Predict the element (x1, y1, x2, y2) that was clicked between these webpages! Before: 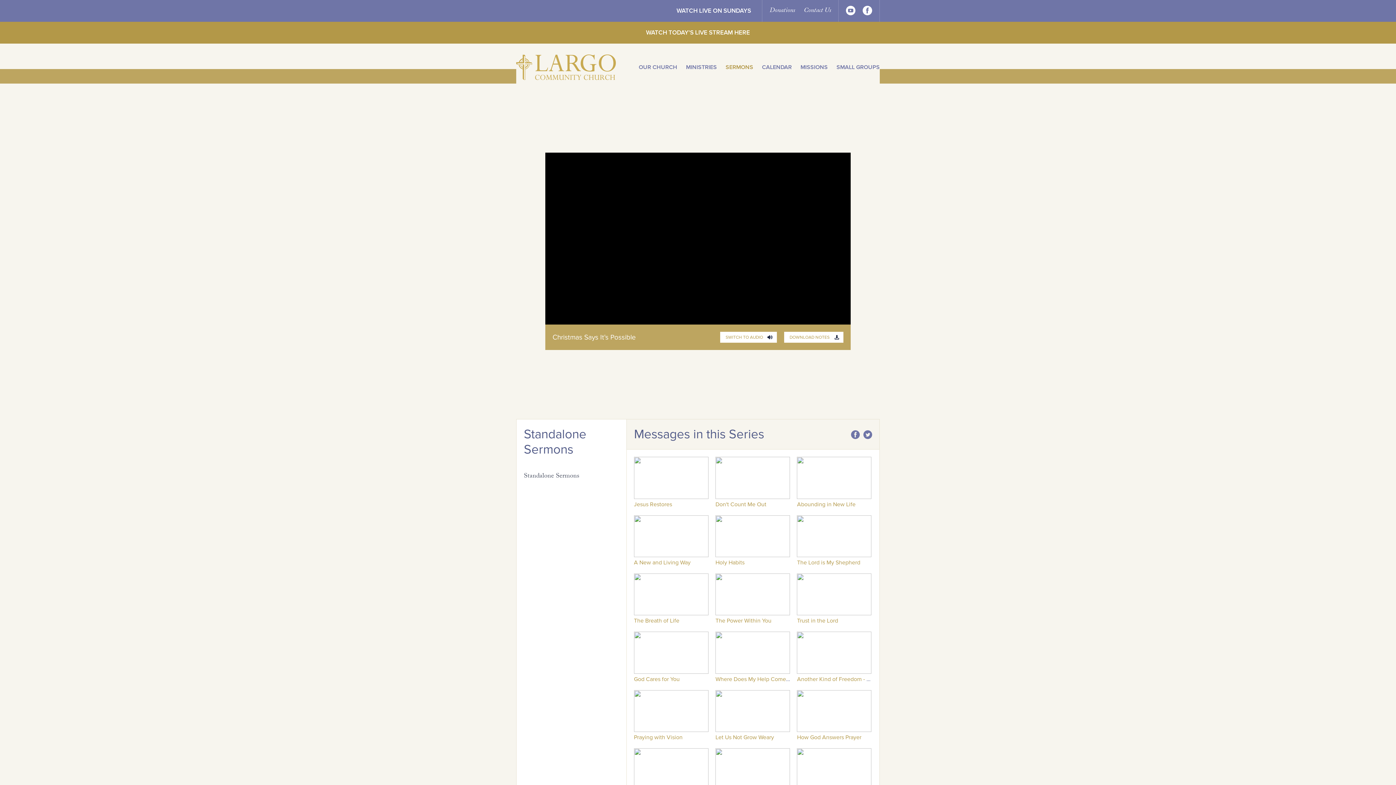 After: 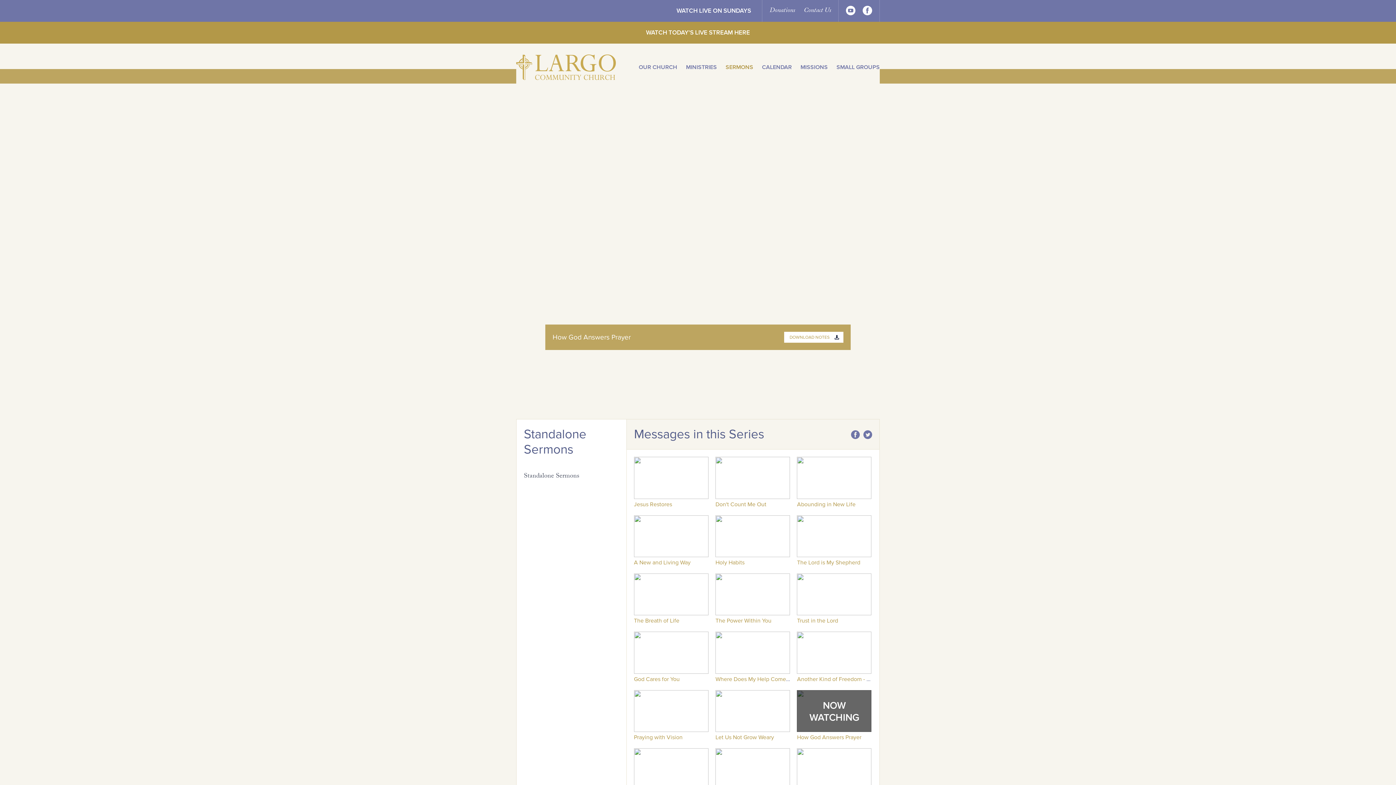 Action: label: How God Answers Prayer bbox: (797, 734, 861, 741)